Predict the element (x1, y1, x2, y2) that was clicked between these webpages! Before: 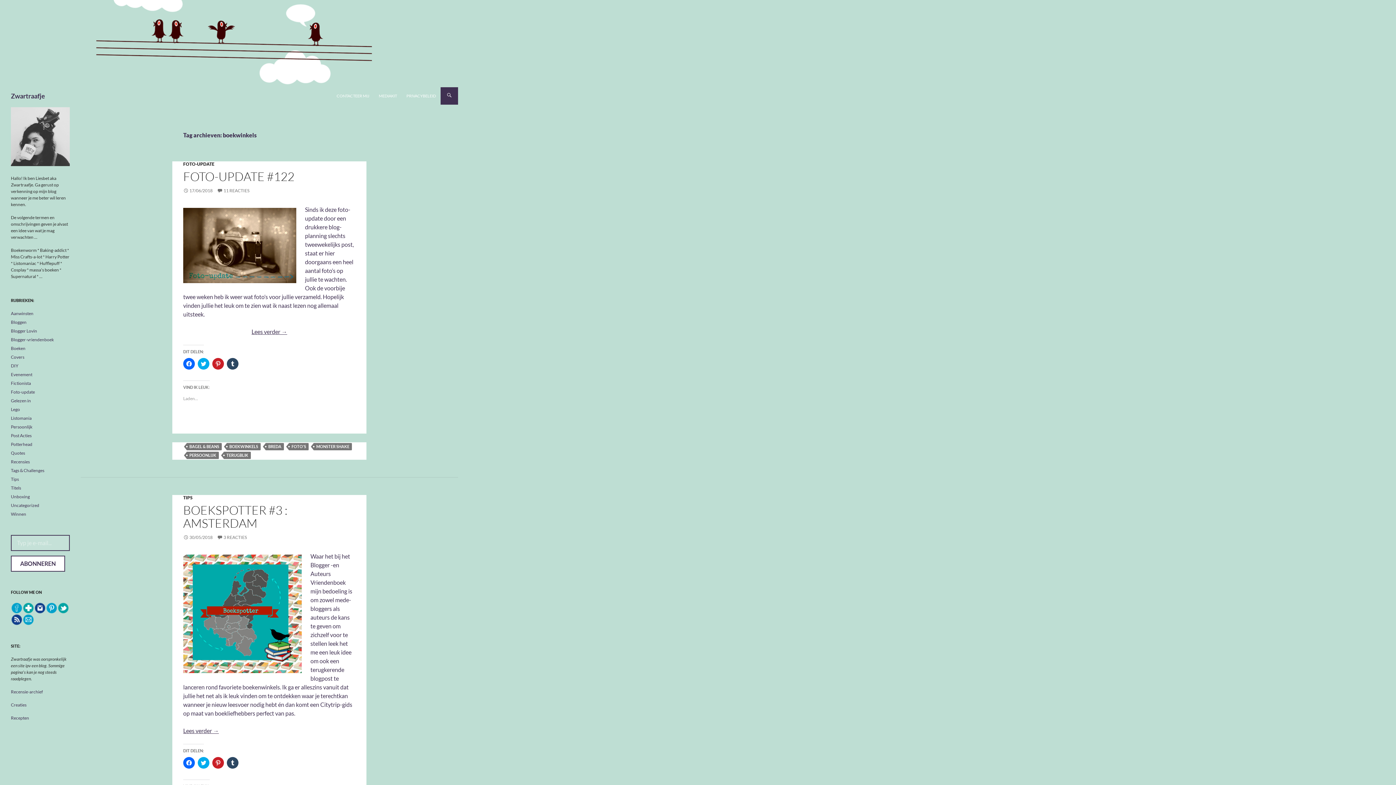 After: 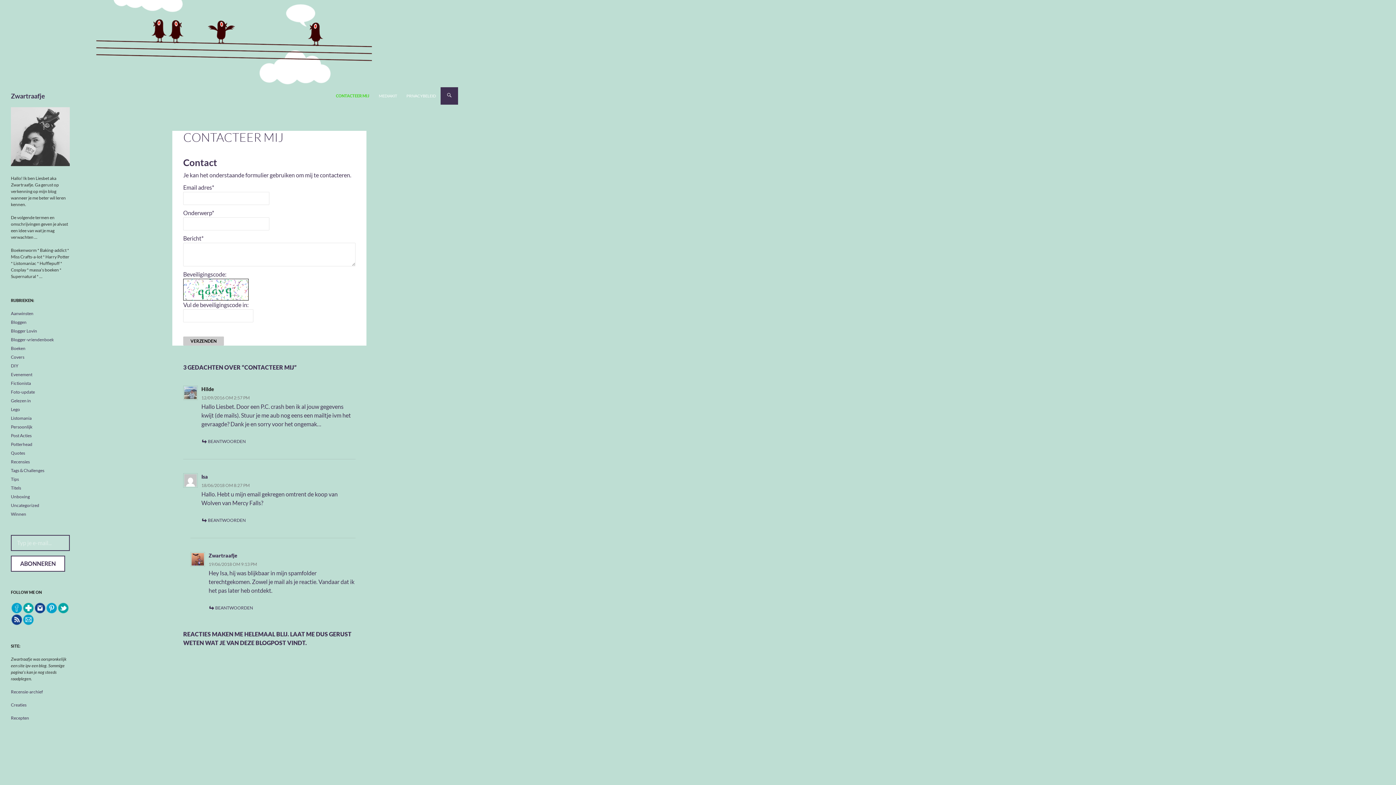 Action: bbox: (22, 616, 34, 622)